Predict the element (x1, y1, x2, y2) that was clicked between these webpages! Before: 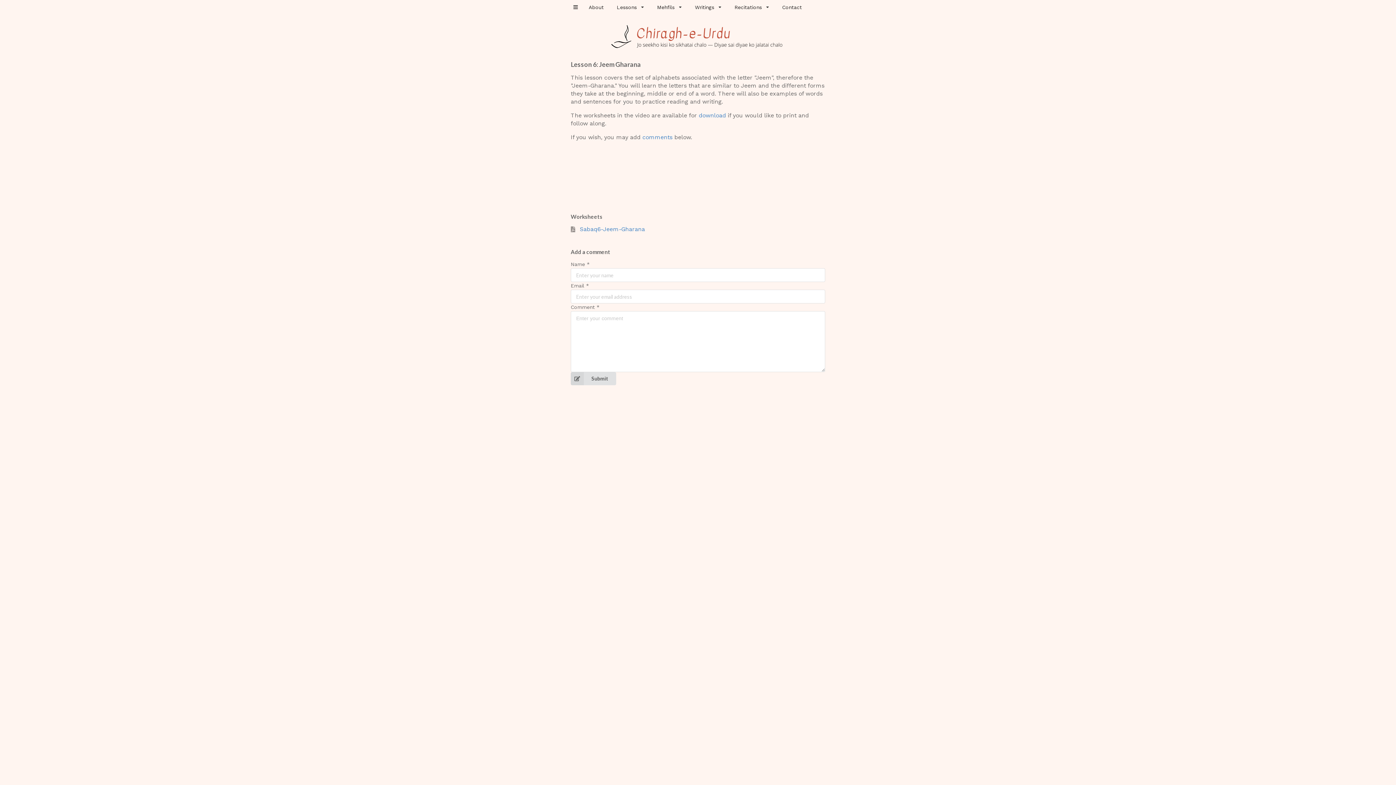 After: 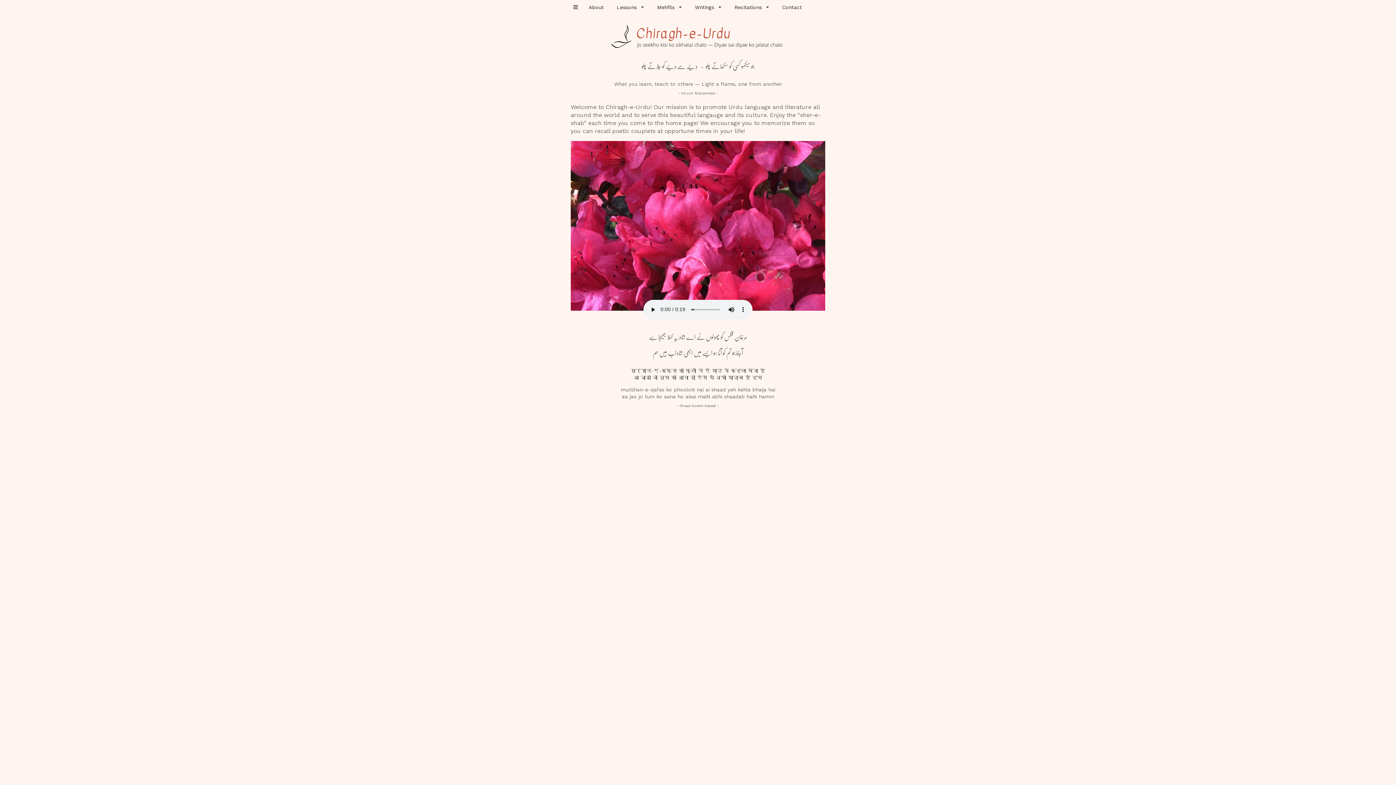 Action: bbox: (570, 21, 825, 50)